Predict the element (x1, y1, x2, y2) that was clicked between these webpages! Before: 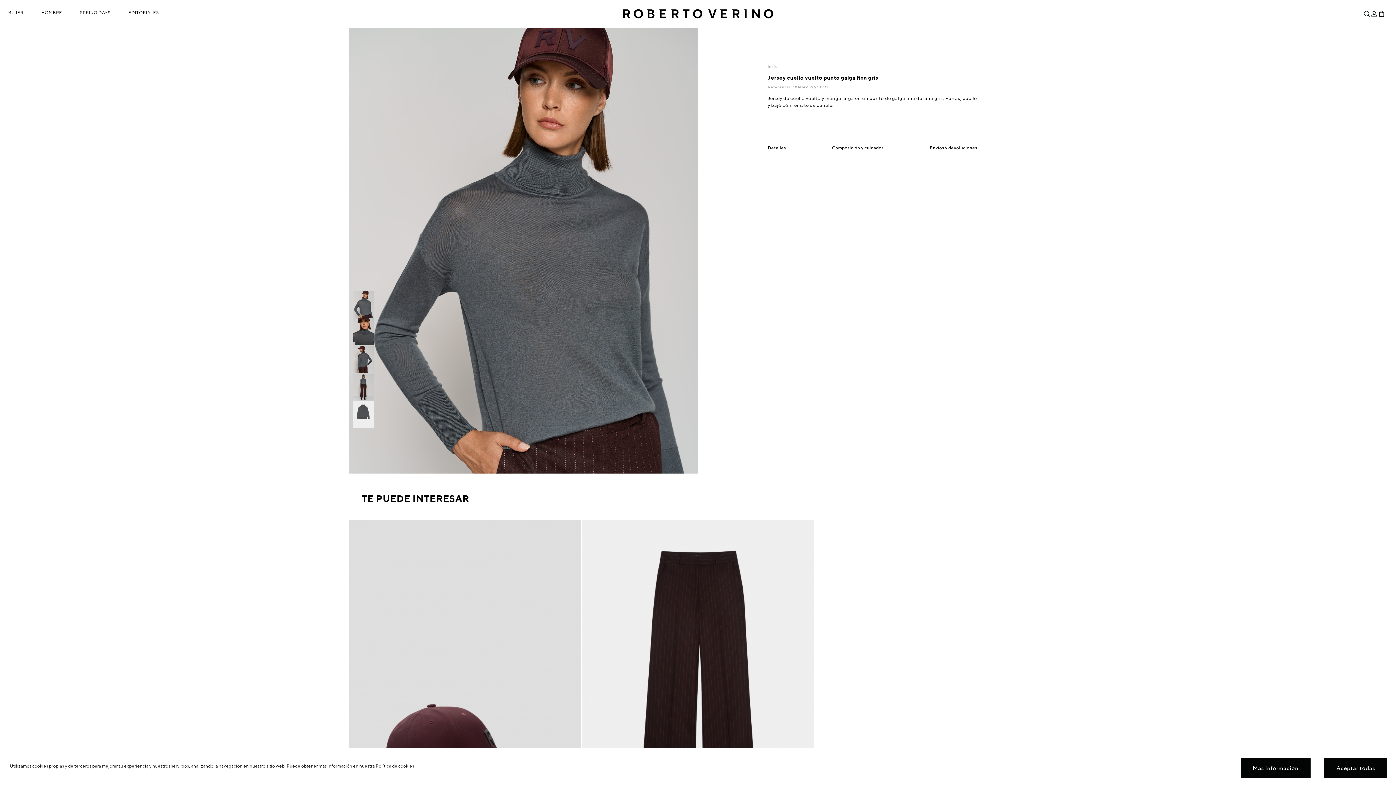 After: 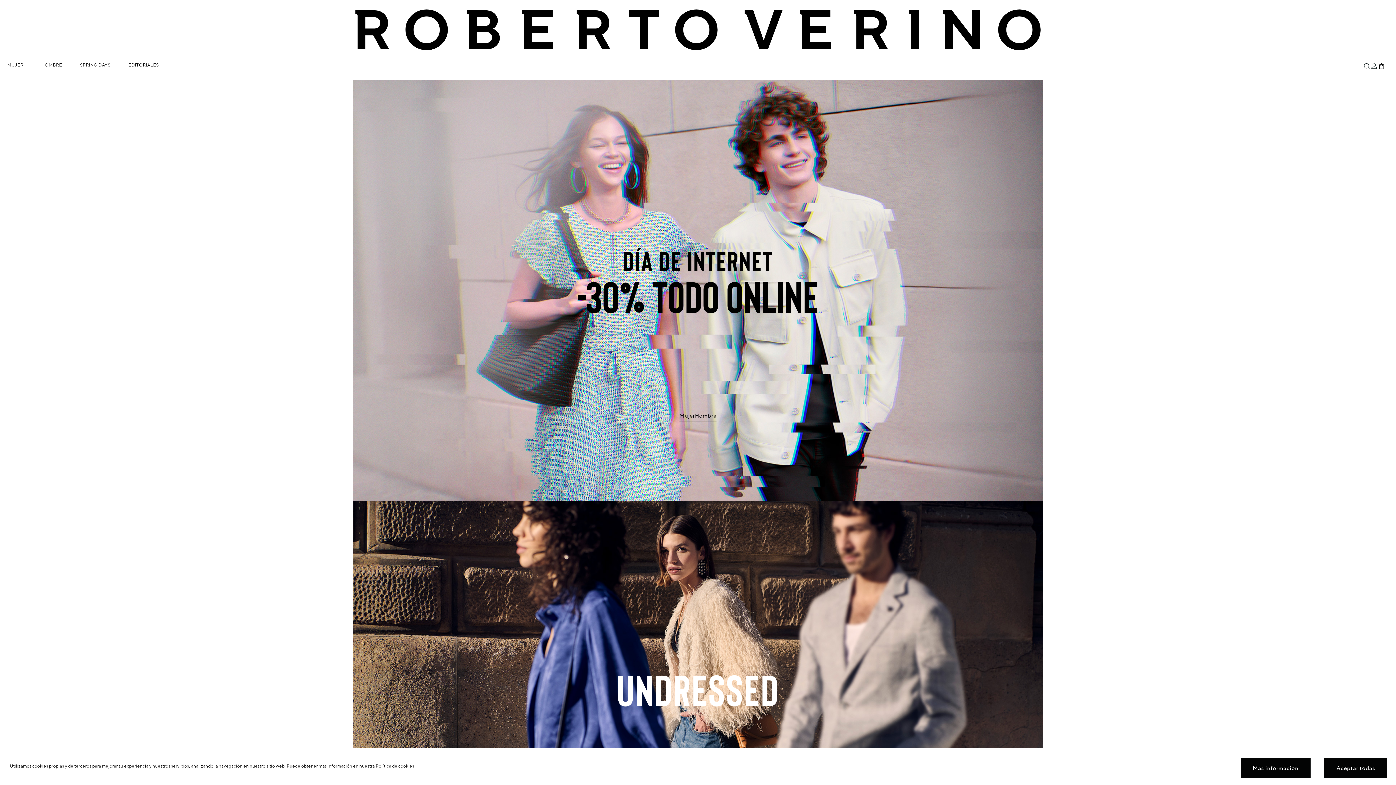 Action: bbox: (768, 64, 777, 68) label: Inicio